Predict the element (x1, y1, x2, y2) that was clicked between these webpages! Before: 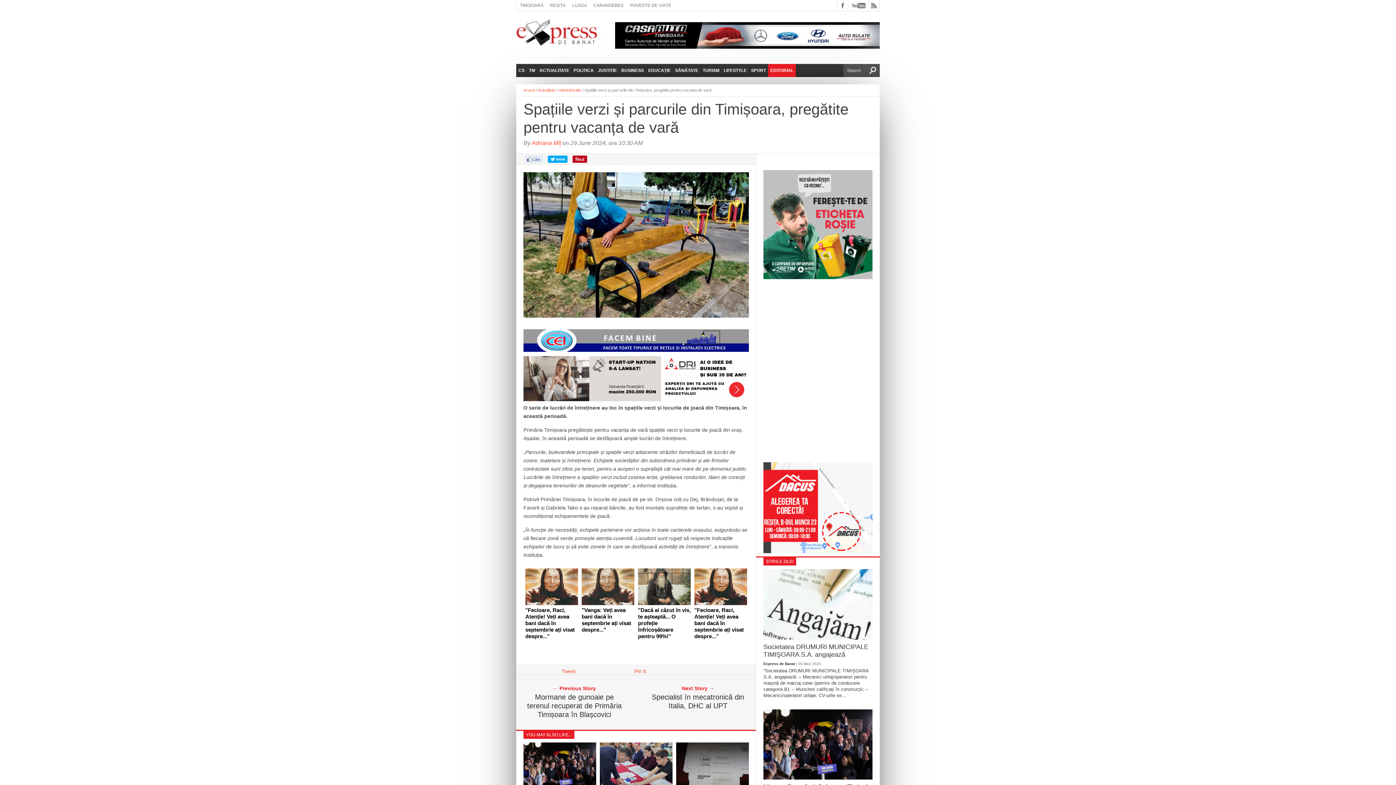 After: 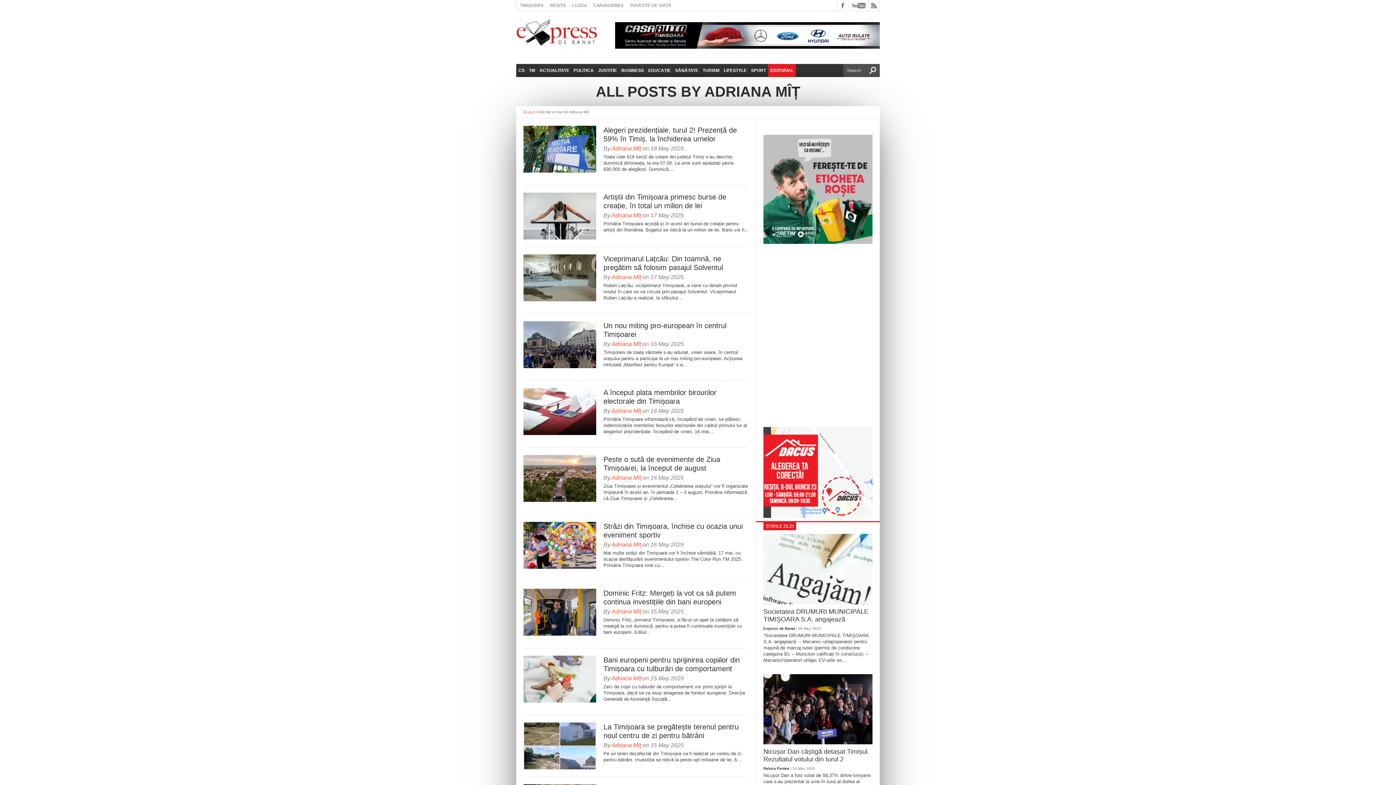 Action: bbox: (531, 140, 561, 146) label: Adriana Mîț